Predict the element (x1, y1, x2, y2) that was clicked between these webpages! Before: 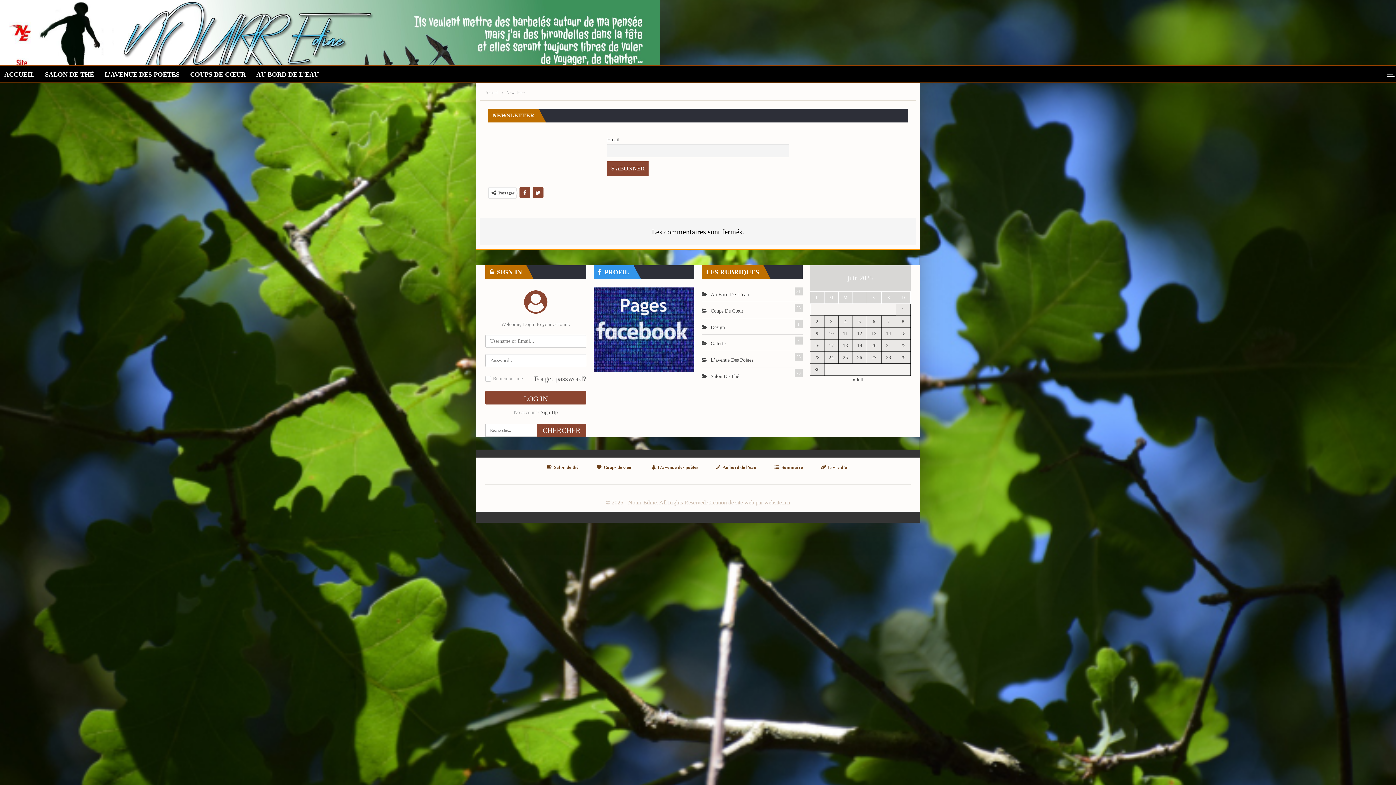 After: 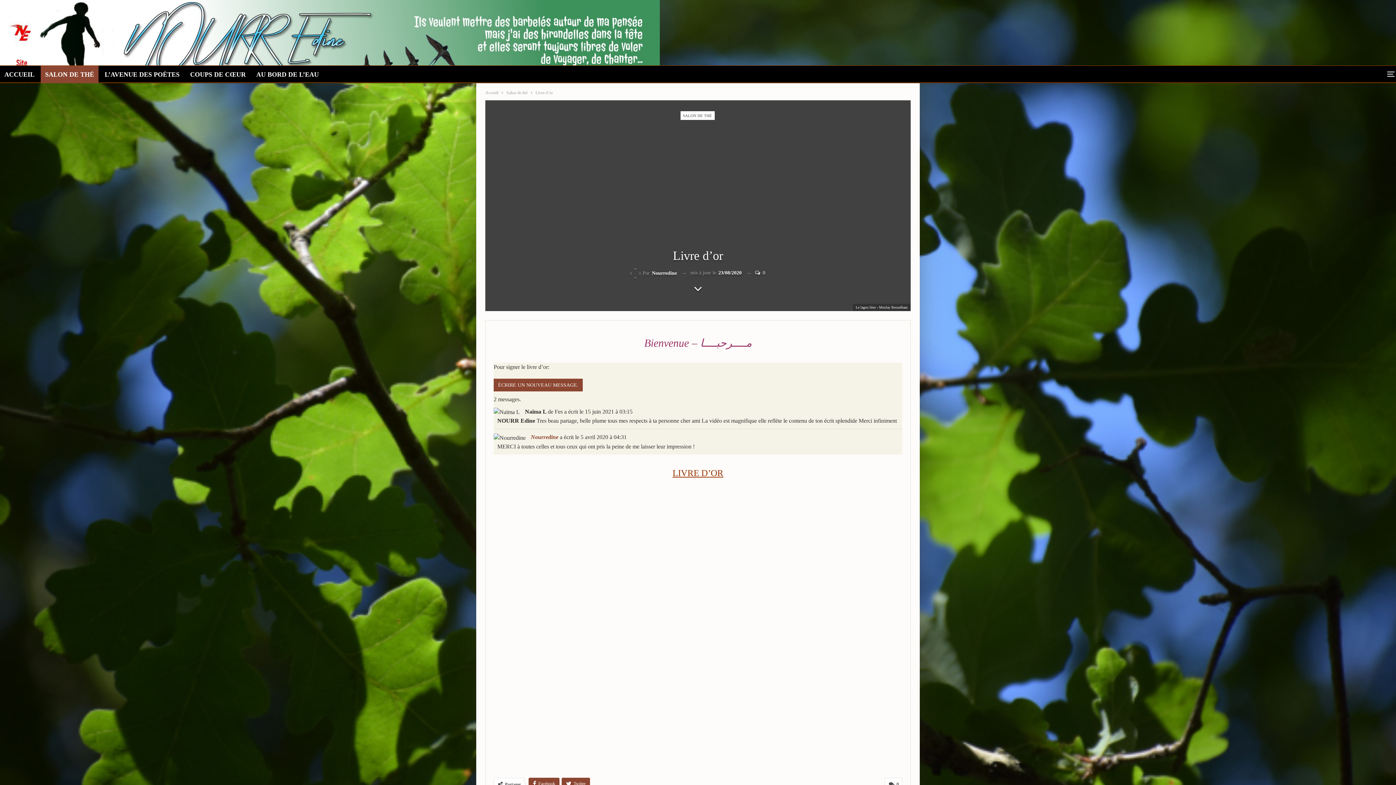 Action: label: Livre d’or bbox: (821, 464, 849, 470)